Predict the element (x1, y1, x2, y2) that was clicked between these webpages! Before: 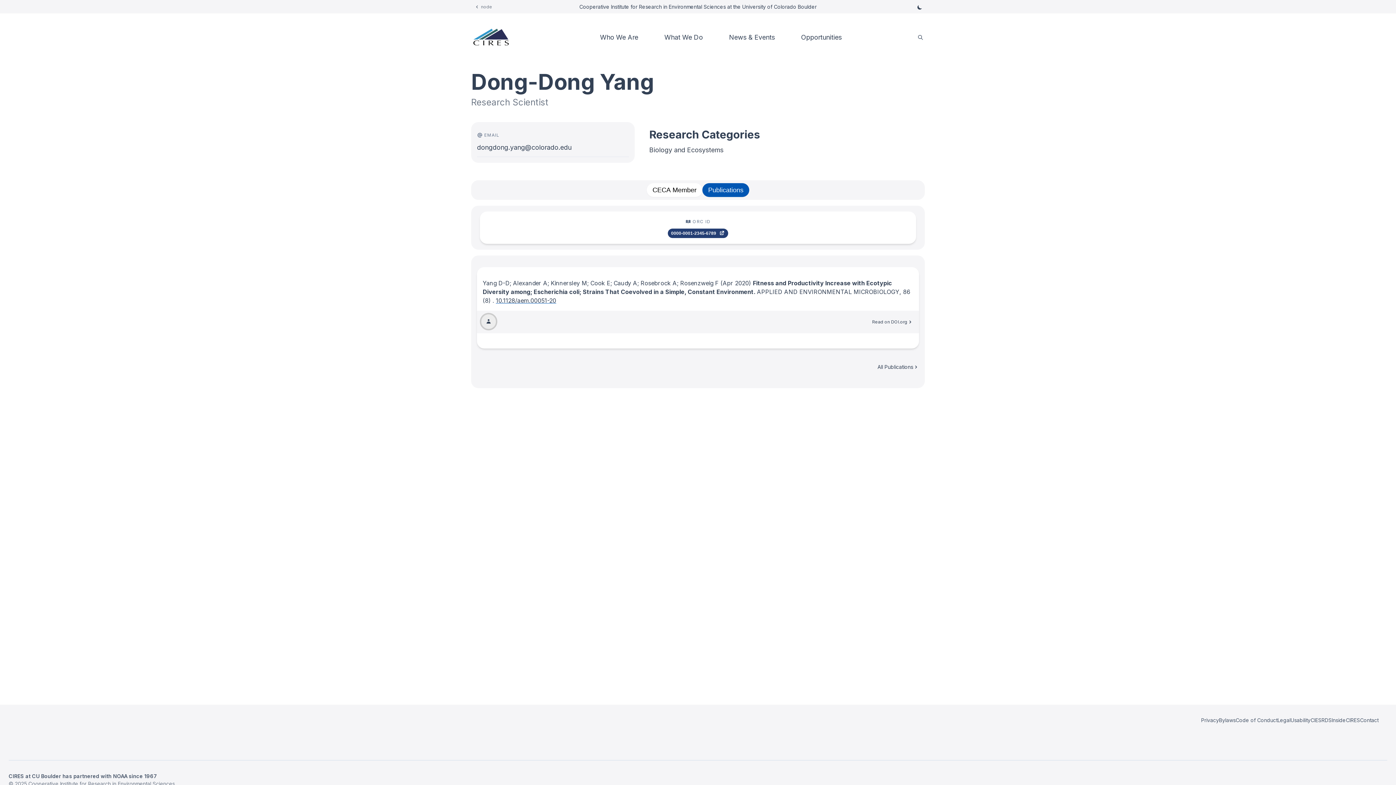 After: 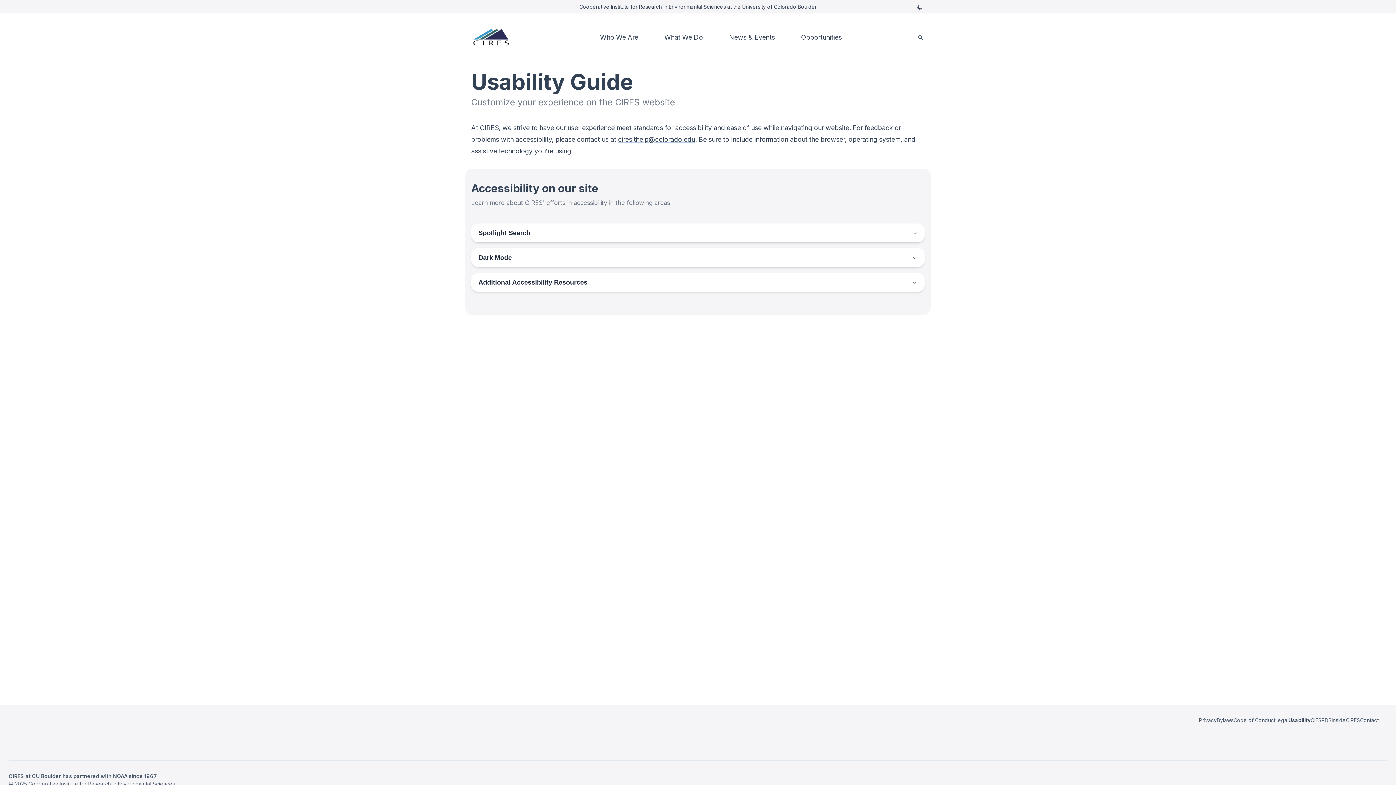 Action: label: Usability bbox: (1290, 717, 1310, 724)